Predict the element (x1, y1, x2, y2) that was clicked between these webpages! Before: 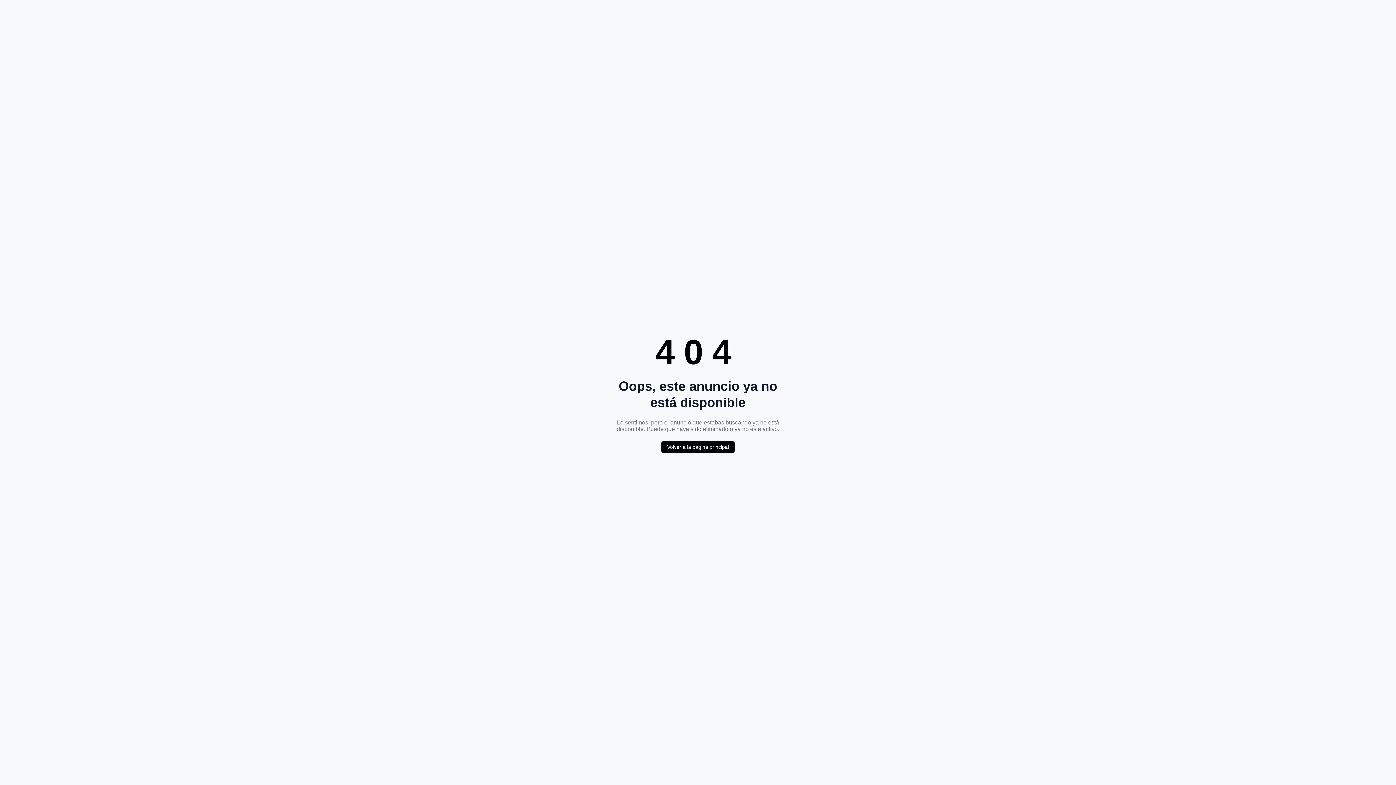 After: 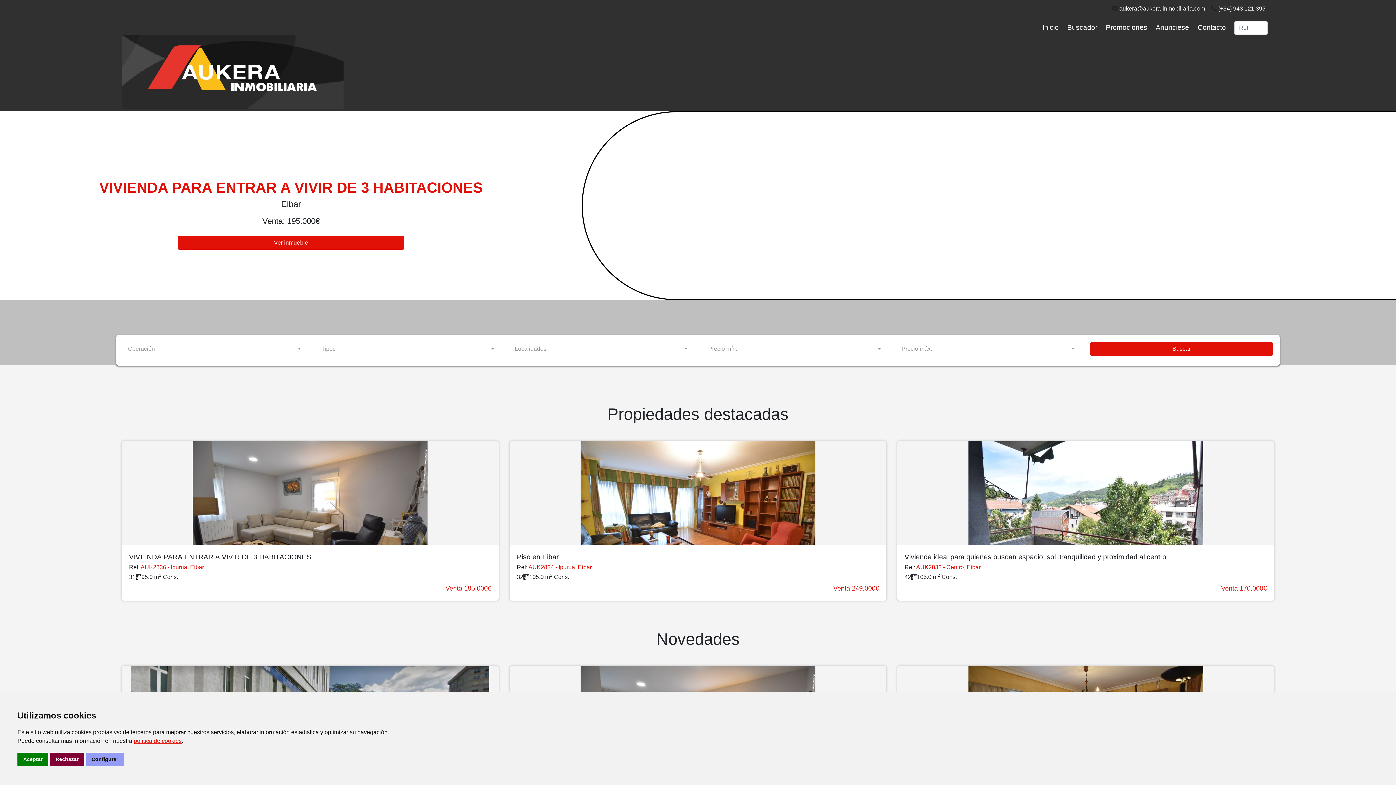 Action: label: Volver a la página principal bbox: (661, 441, 734, 453)